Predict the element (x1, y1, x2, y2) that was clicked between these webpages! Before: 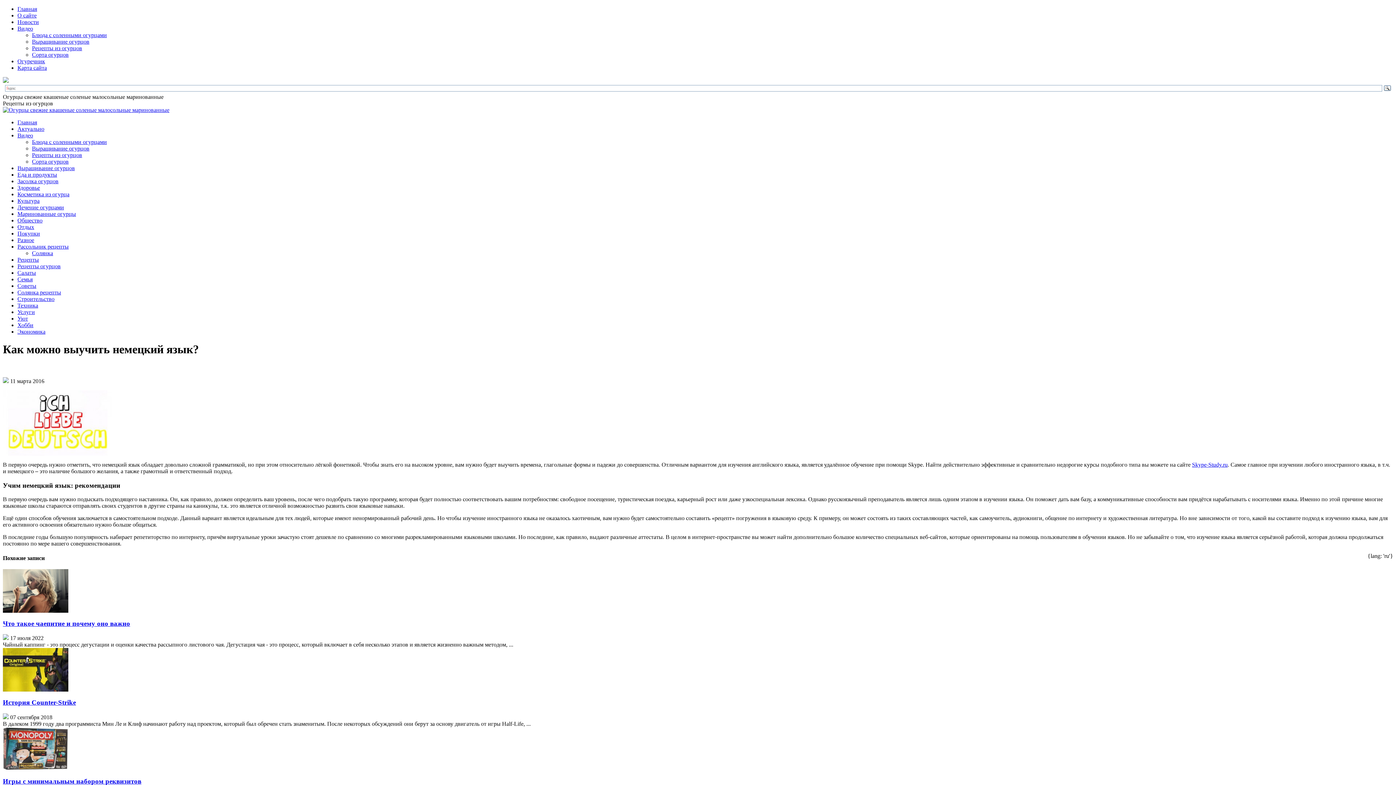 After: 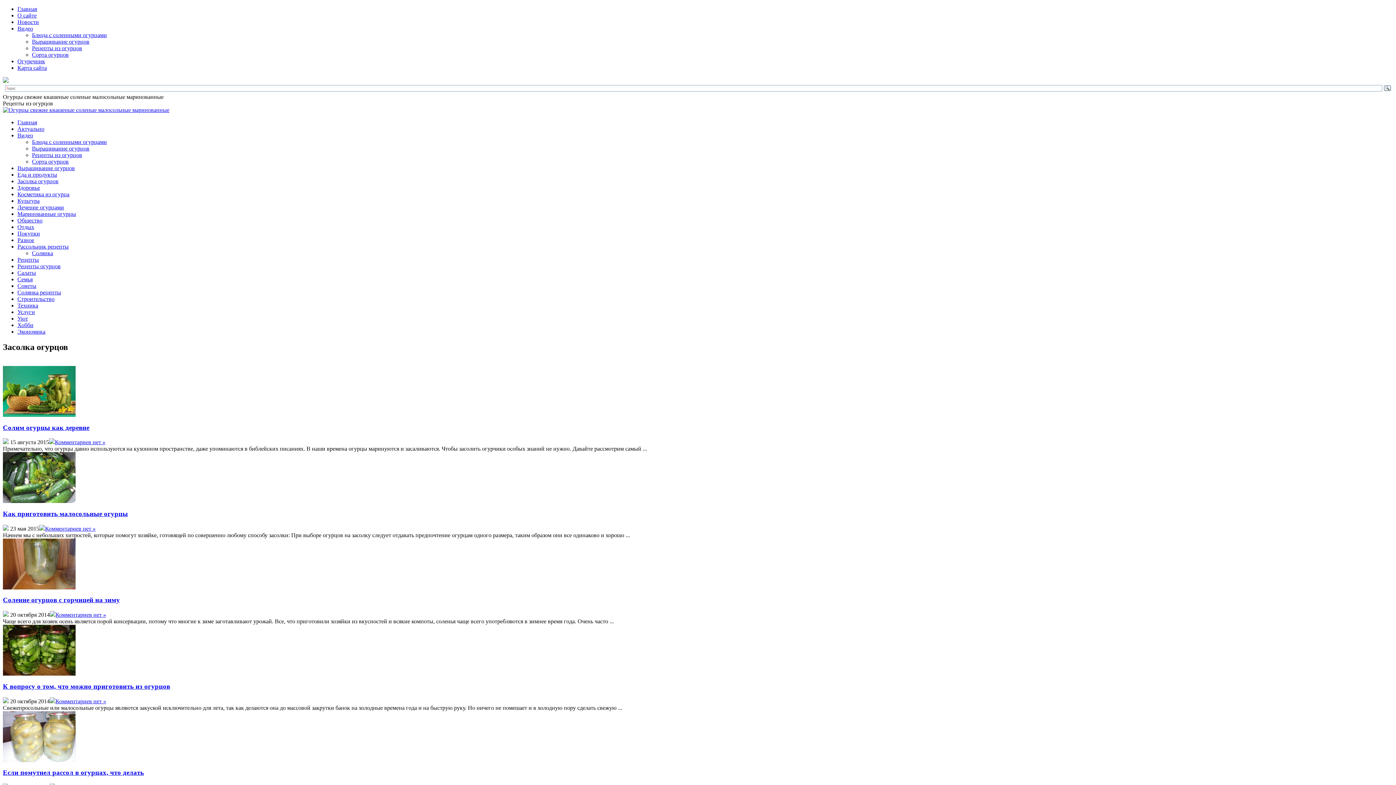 Action: bbox: (17, 178, 58, 184) label: Засолка огурцов